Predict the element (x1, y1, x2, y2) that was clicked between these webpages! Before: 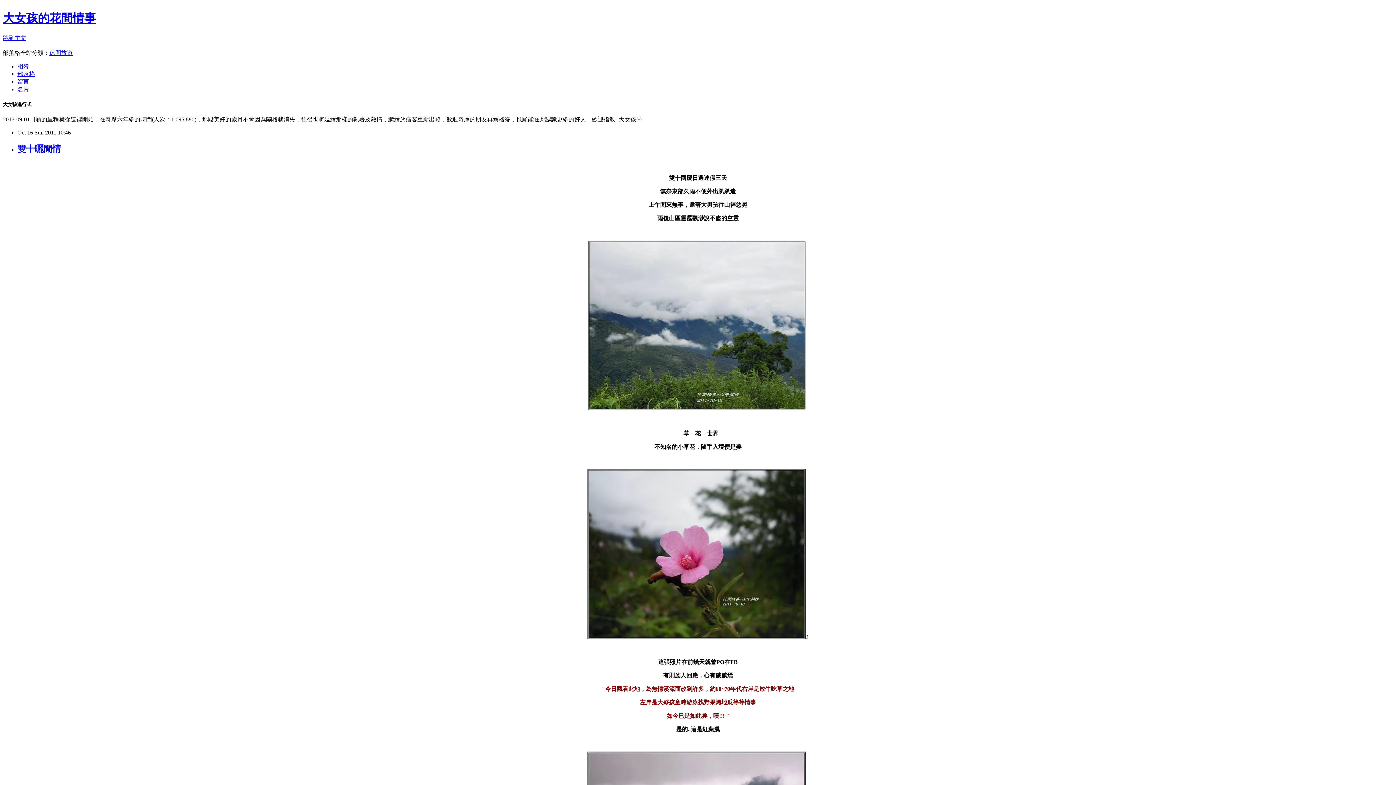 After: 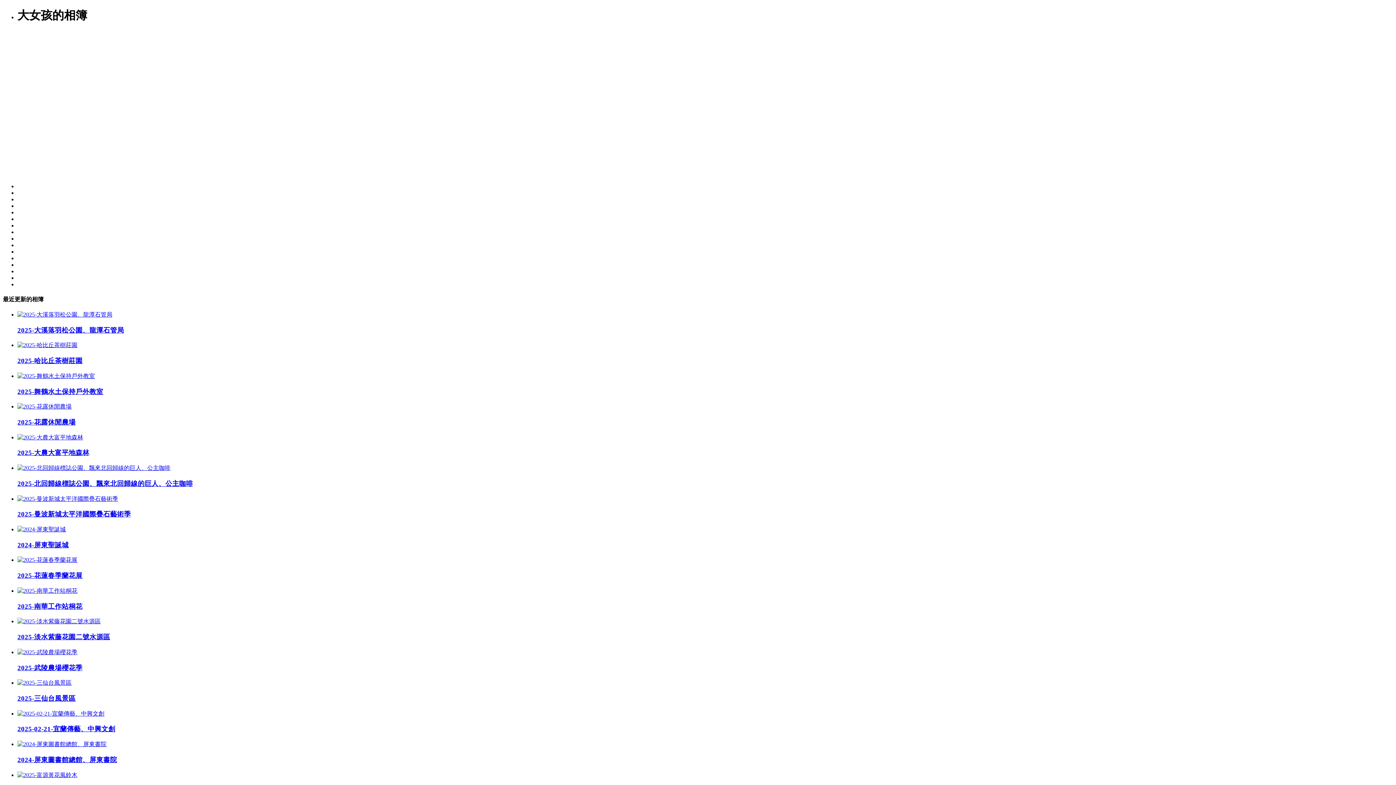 Action: label: 相簿 bbox: (17, 63, 29, 69)